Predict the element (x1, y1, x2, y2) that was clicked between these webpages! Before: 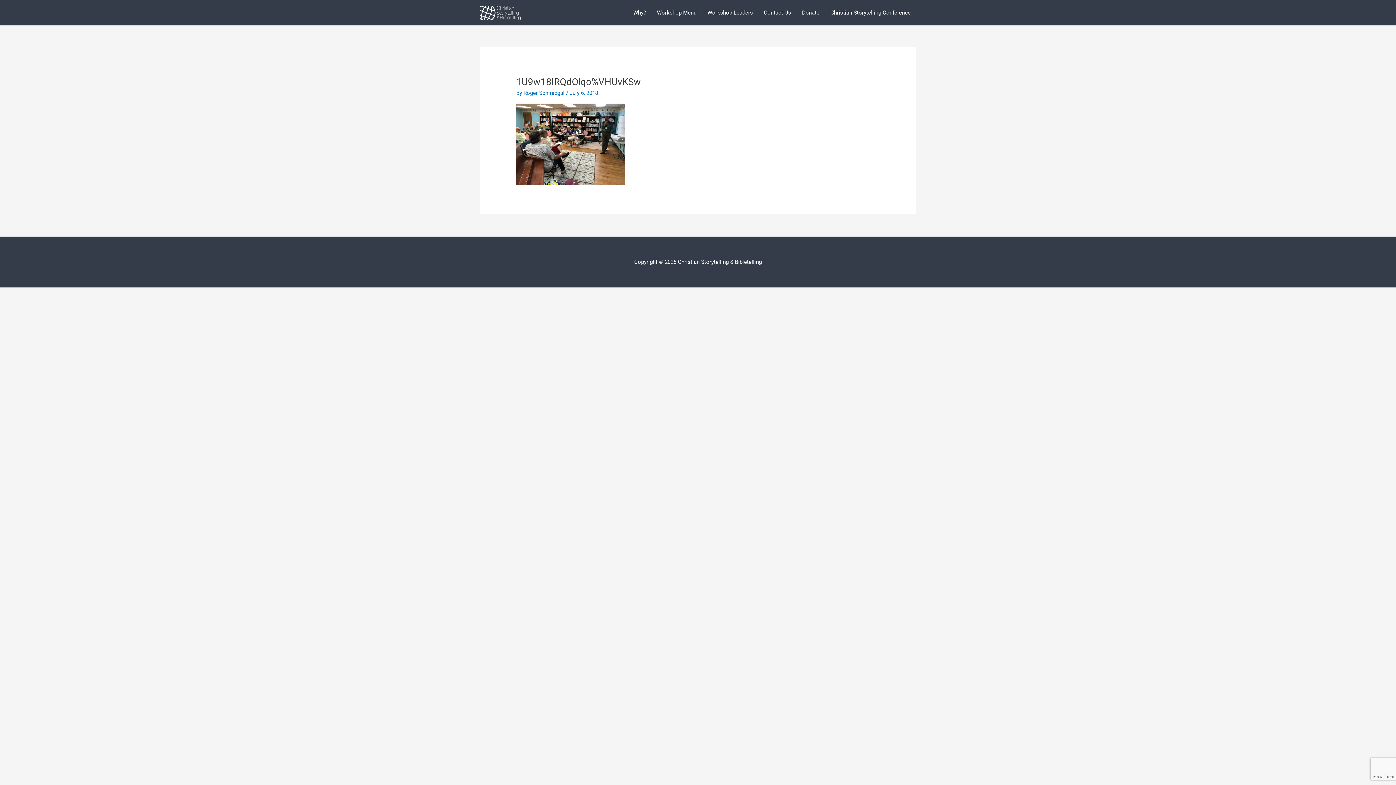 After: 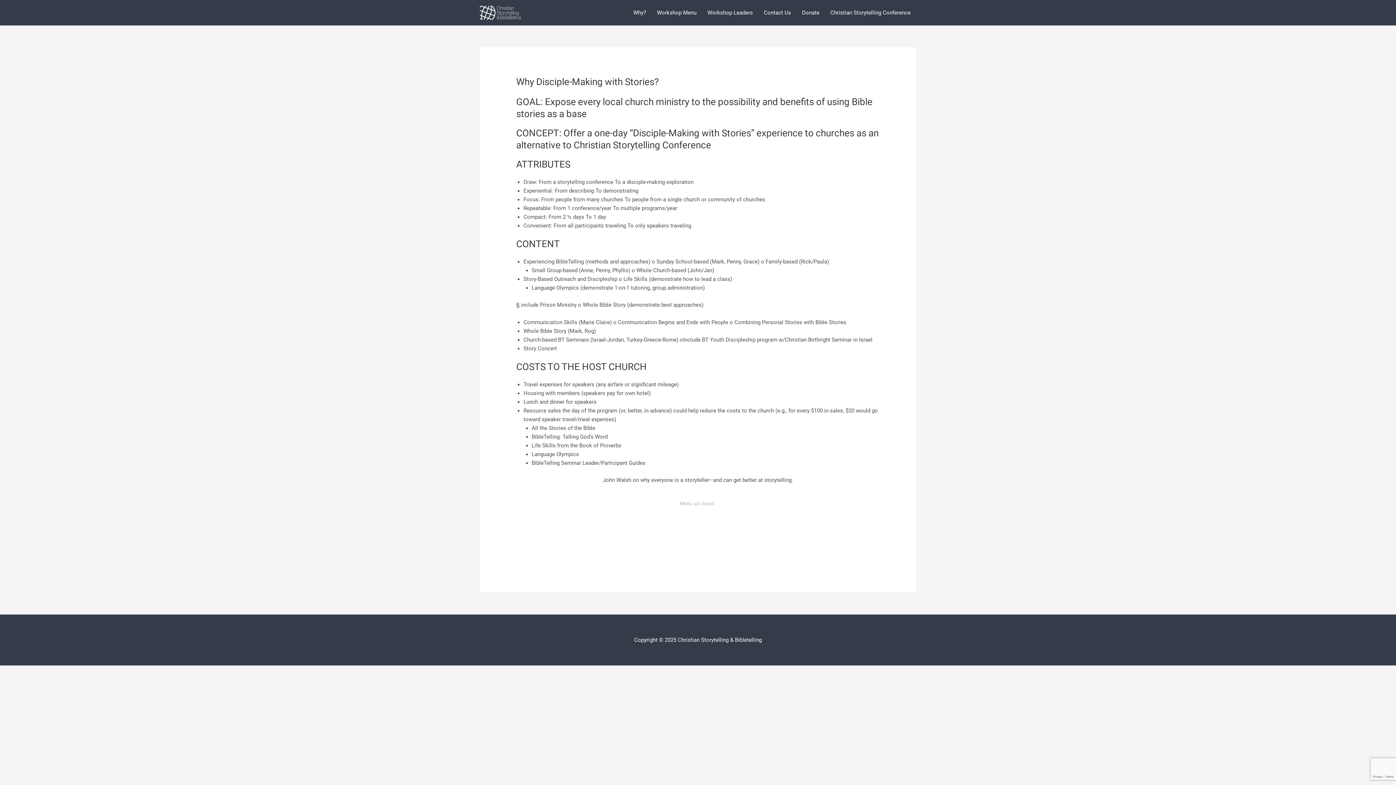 Action: bbox: (628, 0, 651, 25) label: Why?